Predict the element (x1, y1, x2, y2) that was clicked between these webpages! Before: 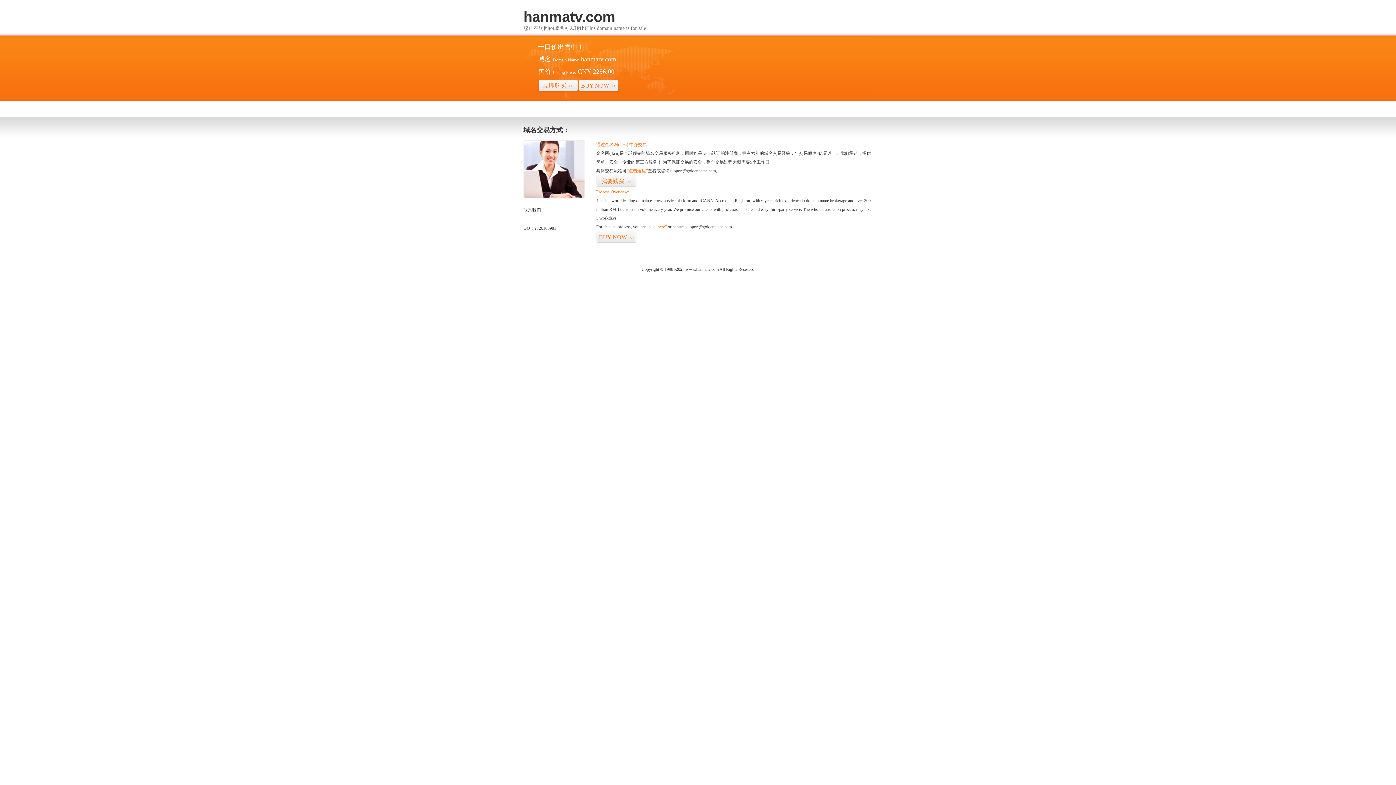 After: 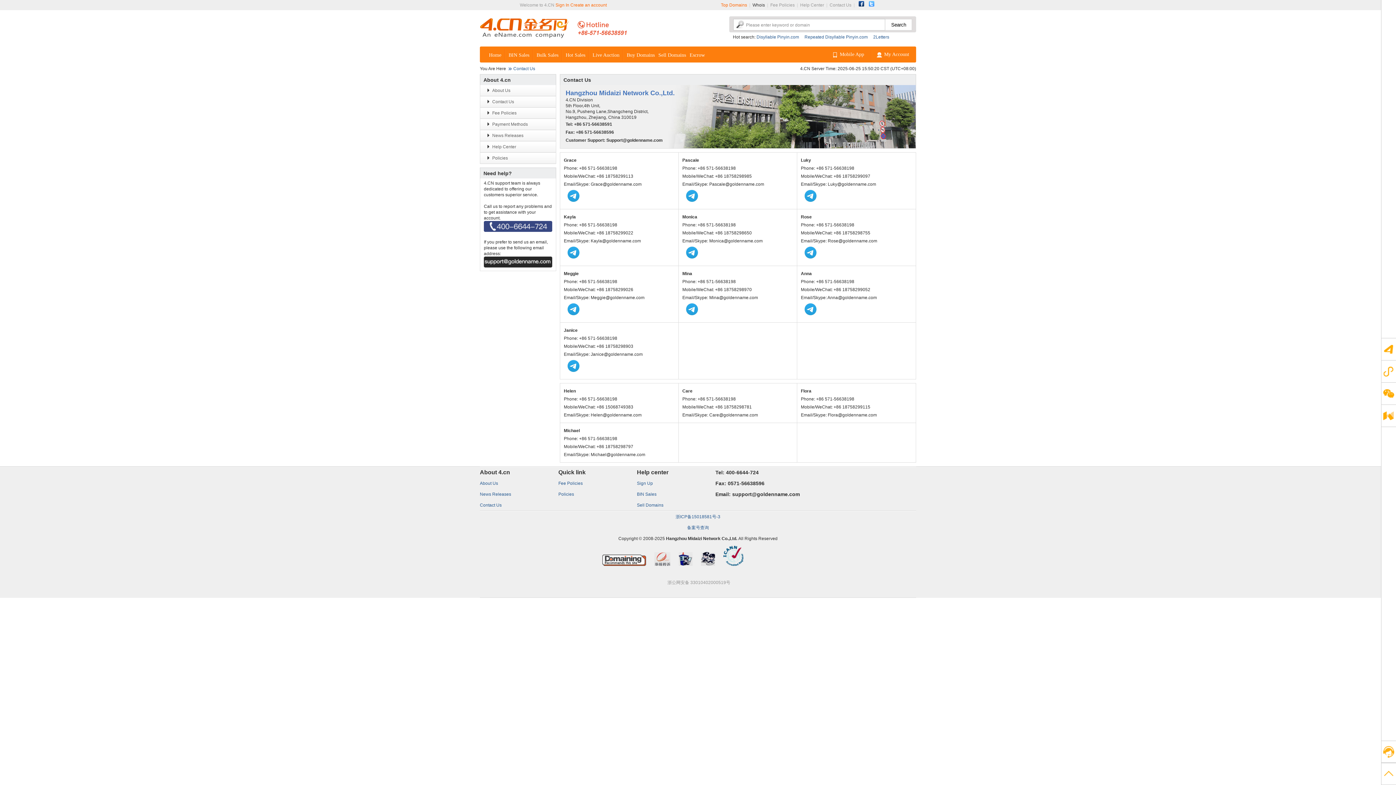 Action: bbox: (523, 194, 585, 199)